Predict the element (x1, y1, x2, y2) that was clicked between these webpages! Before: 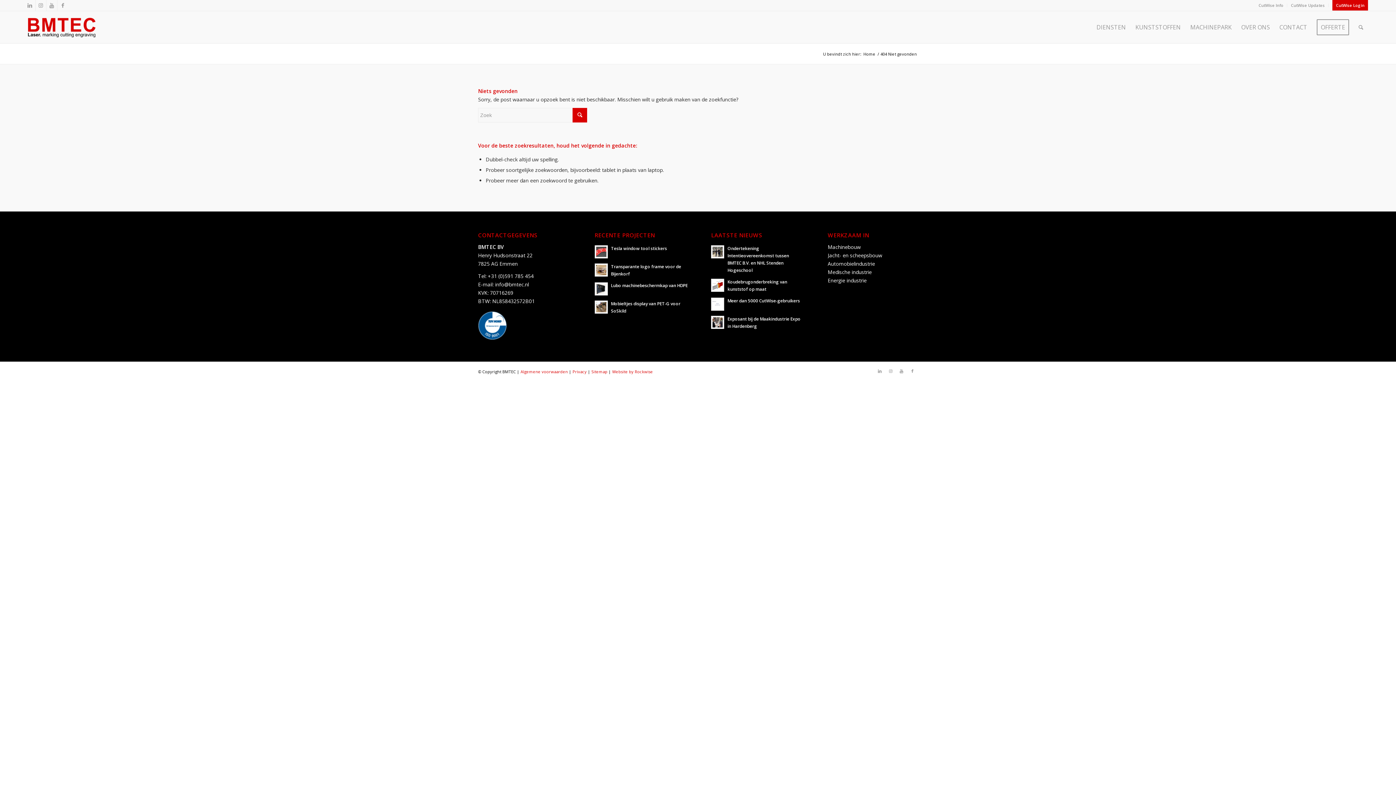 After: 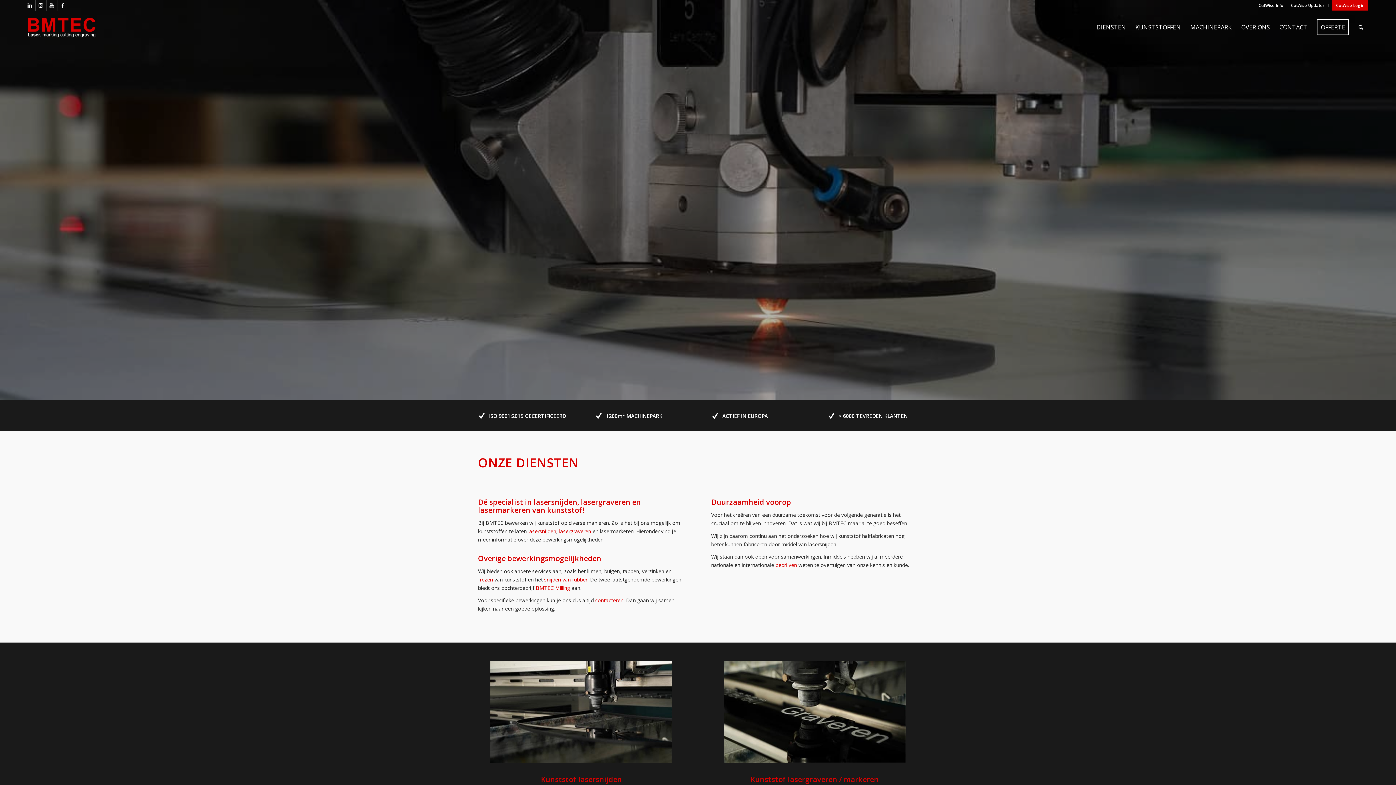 Action: label: DIENSTEN bbox: (1092, 11, 1130, 43)